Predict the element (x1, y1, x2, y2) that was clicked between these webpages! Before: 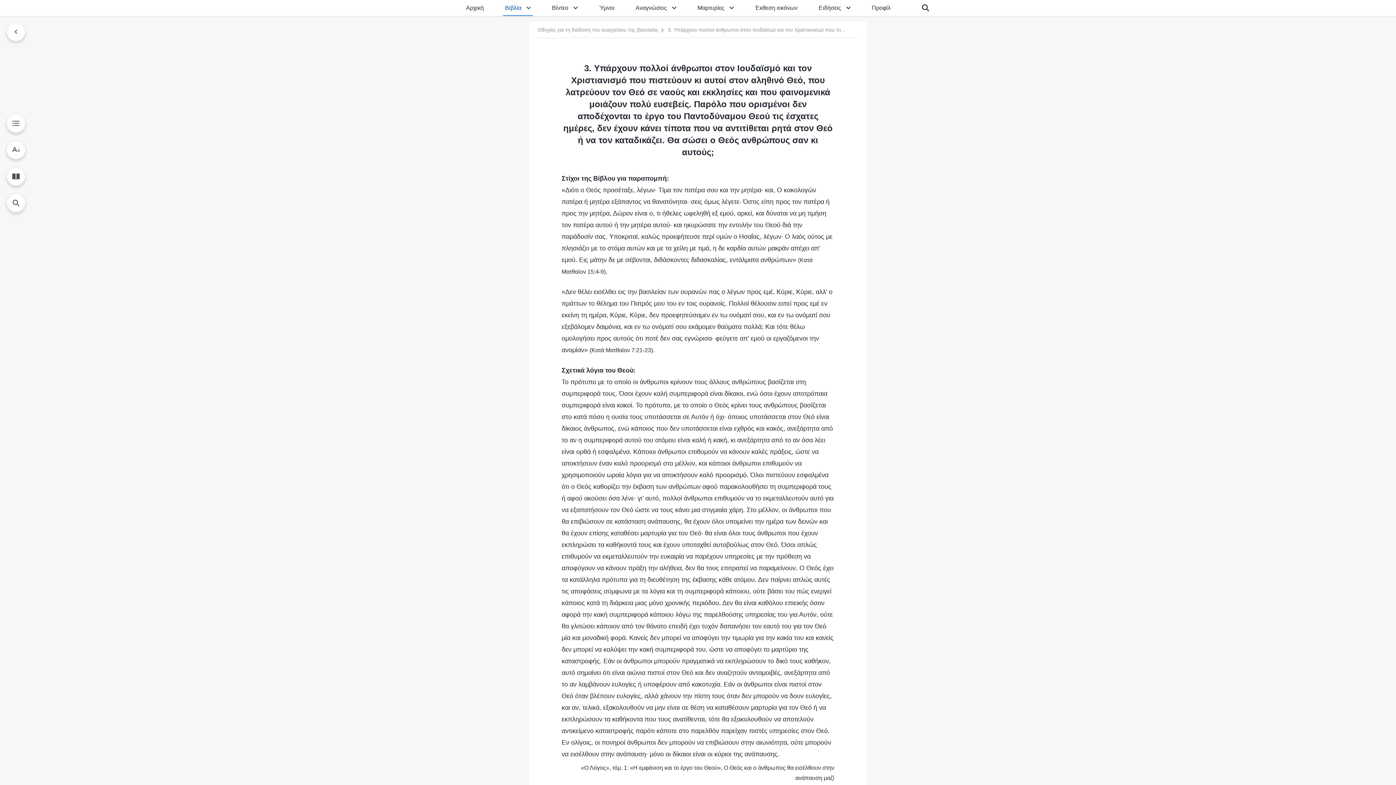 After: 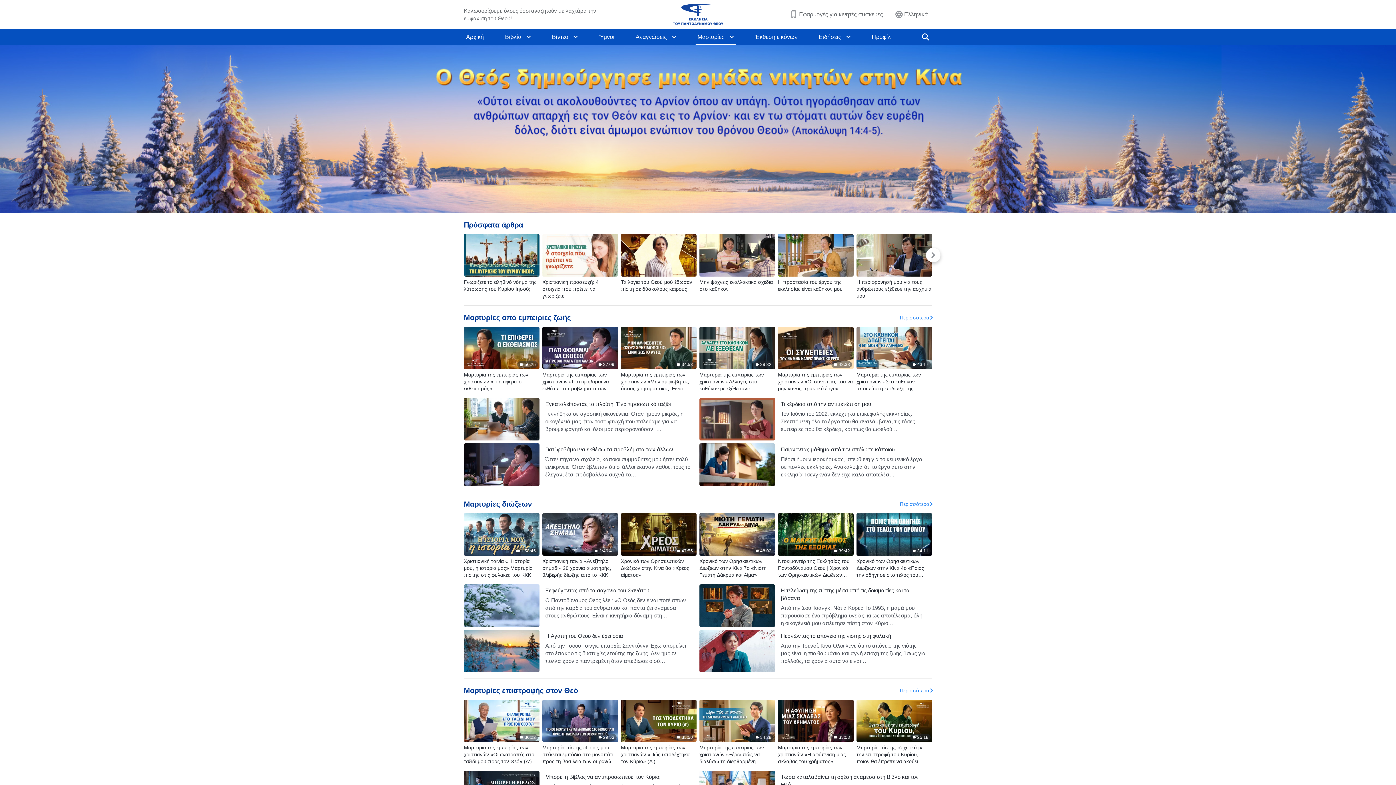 Action: label: Μαρτυρίες bbox: (695, 0, 726, 16)